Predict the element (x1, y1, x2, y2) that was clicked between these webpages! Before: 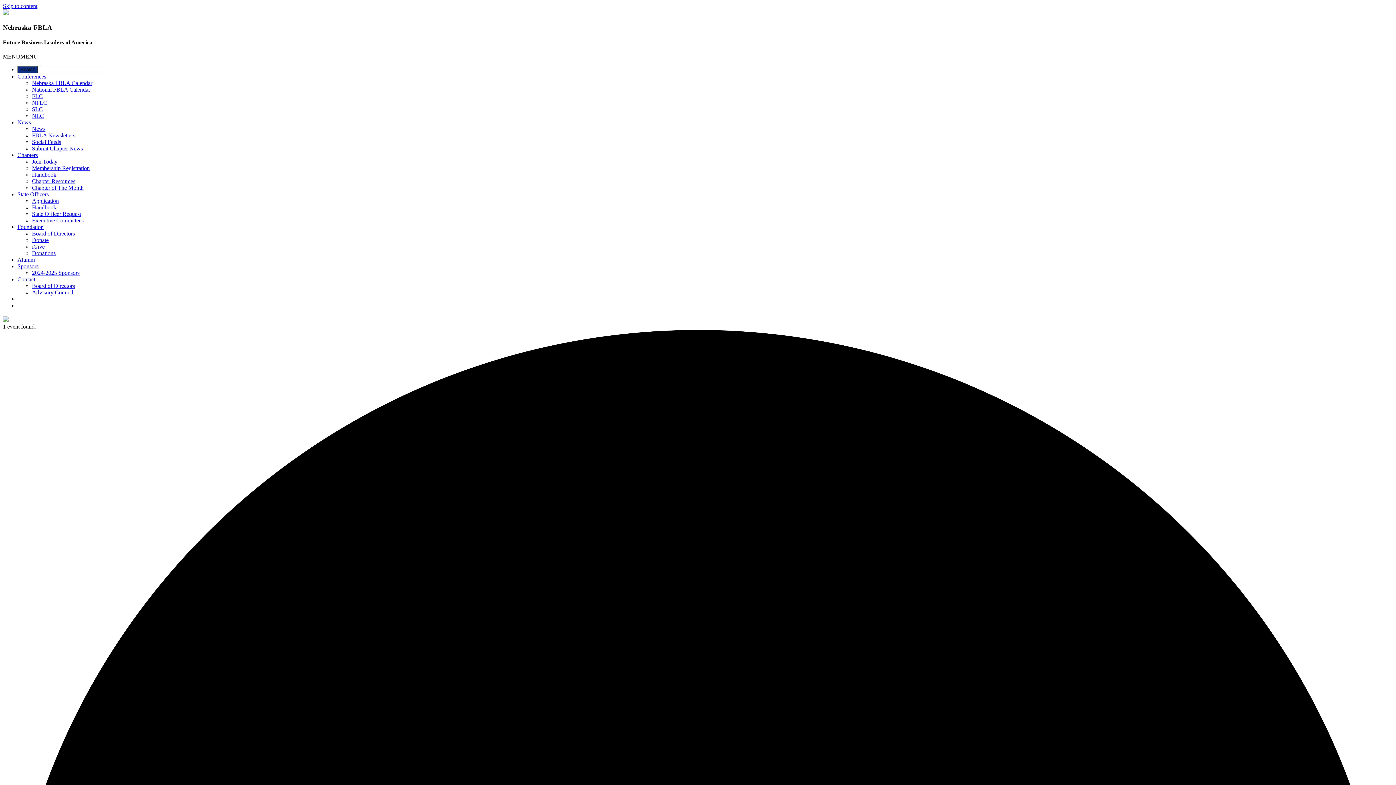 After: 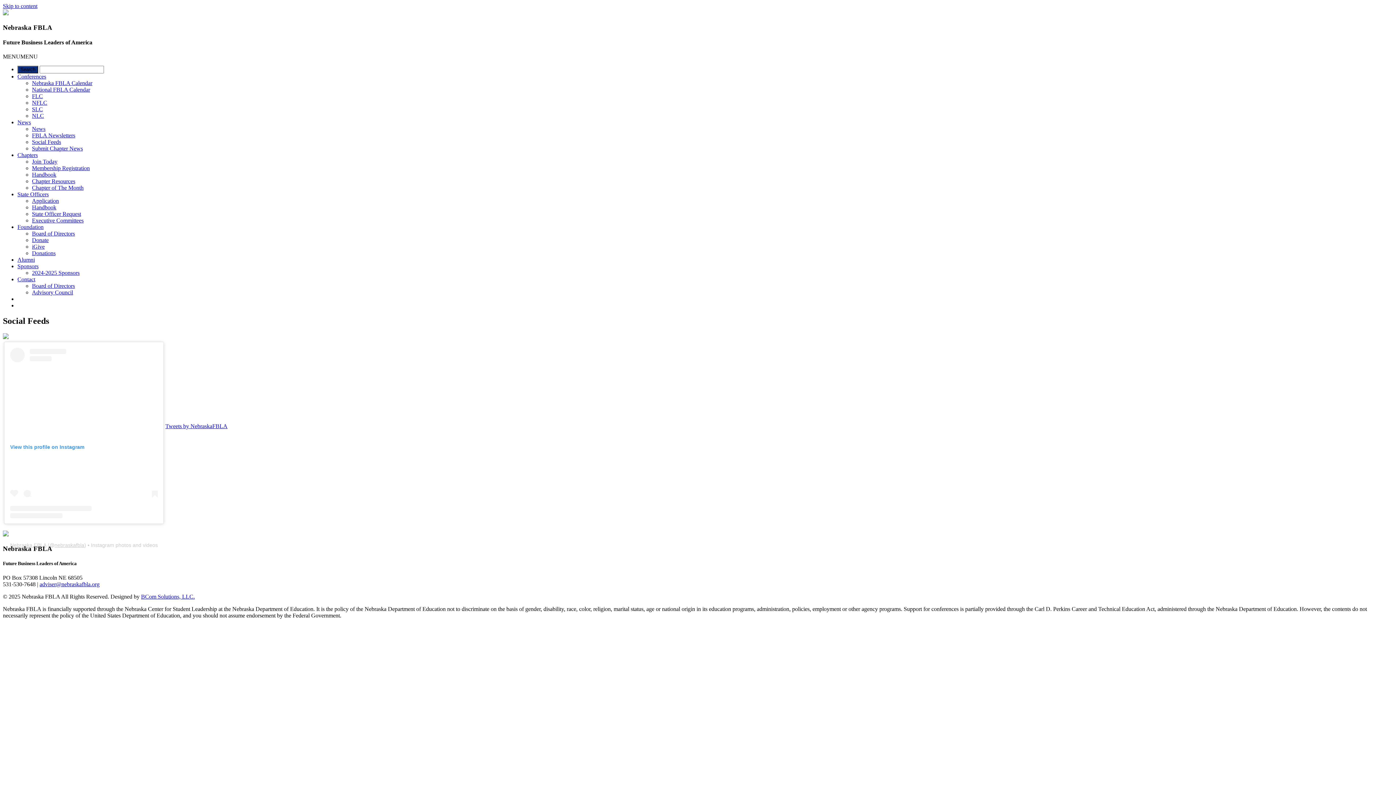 Action: label: Social Feeds bbox: (32, 139, 61, 145)